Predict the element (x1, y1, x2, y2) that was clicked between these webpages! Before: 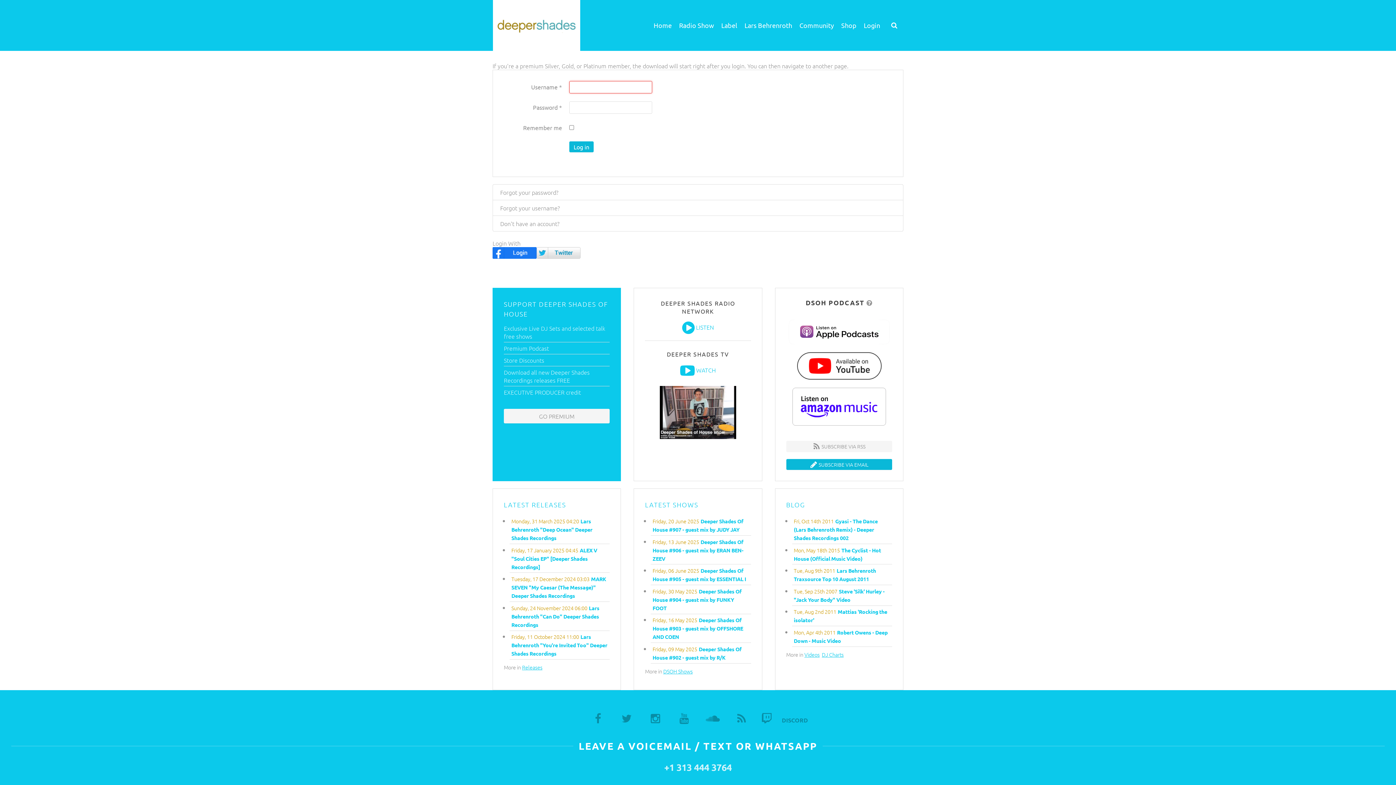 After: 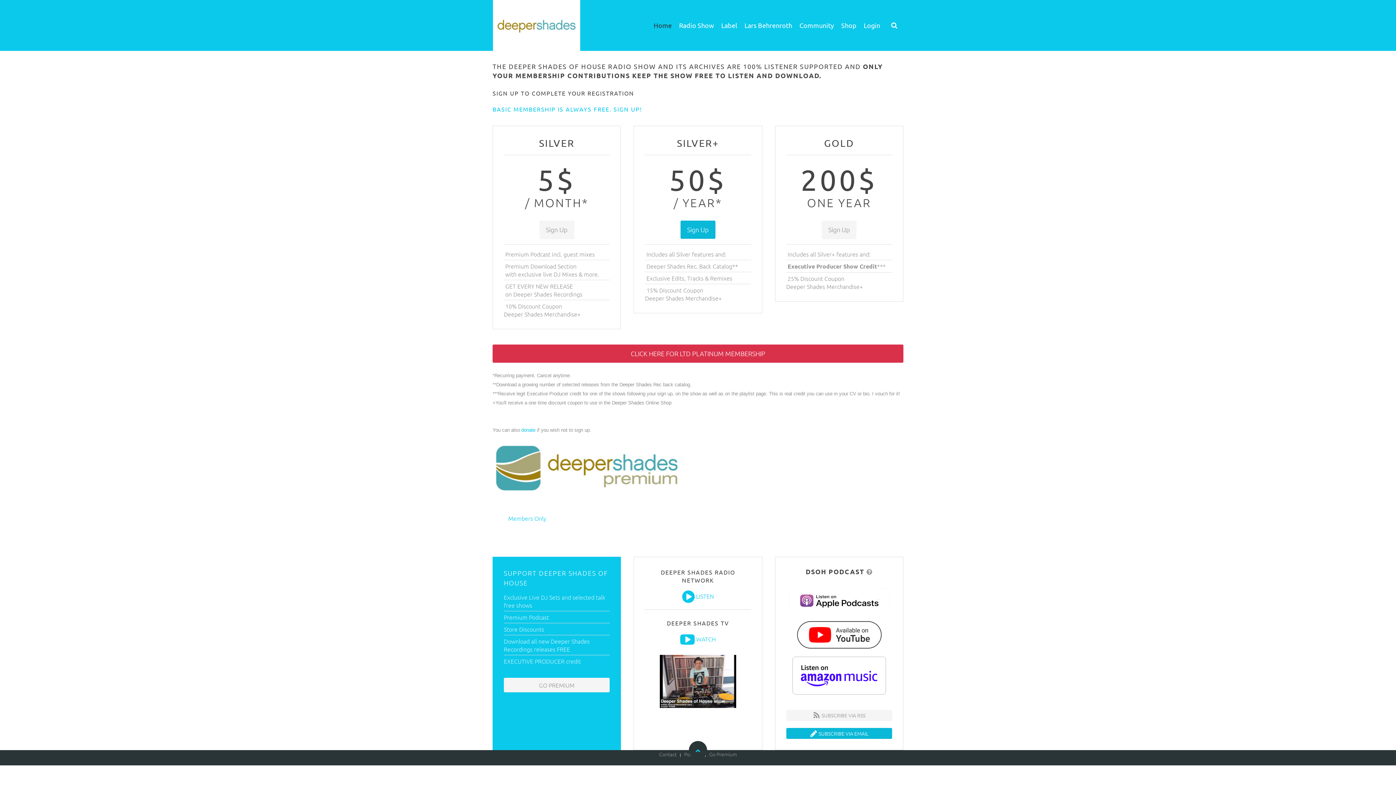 Action: bbox: (799, 0, 834, 50) label: Community